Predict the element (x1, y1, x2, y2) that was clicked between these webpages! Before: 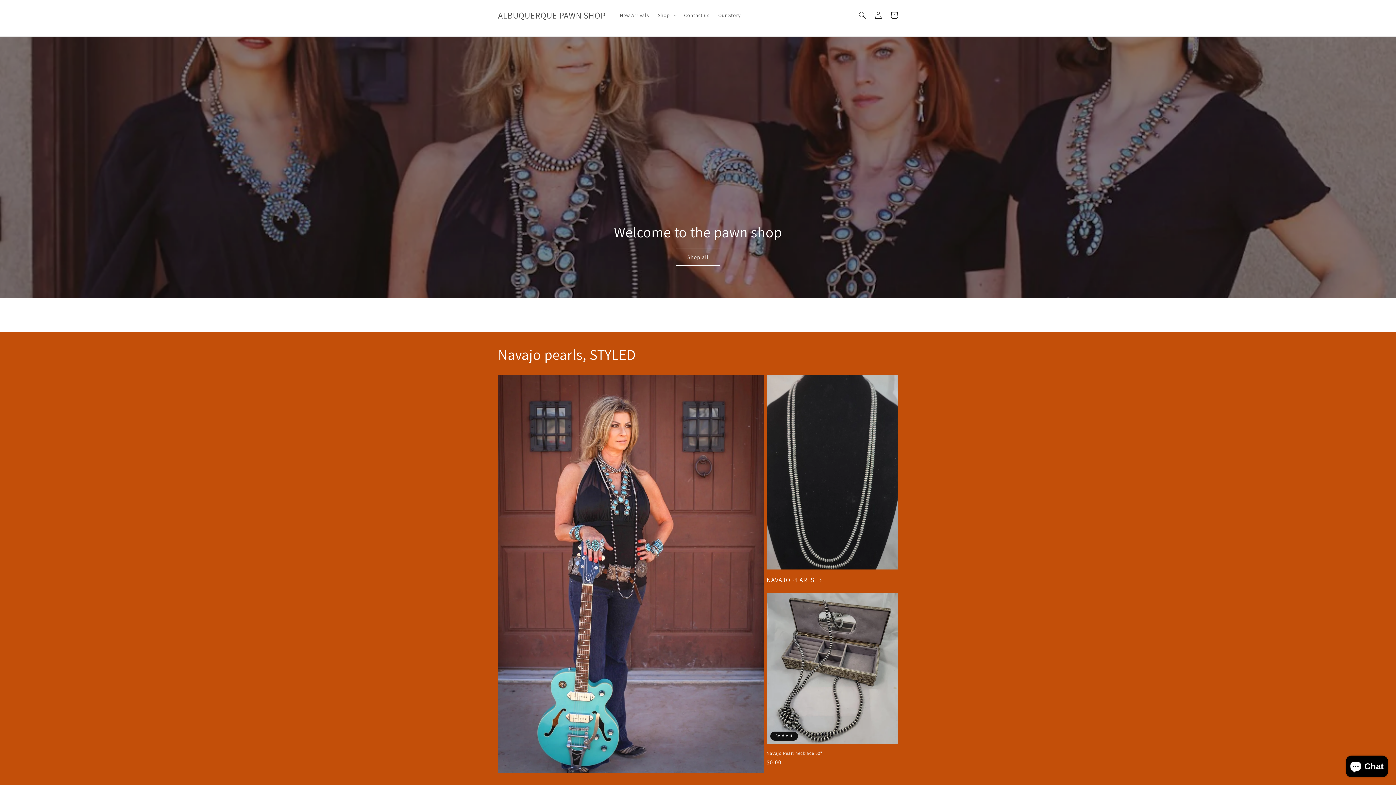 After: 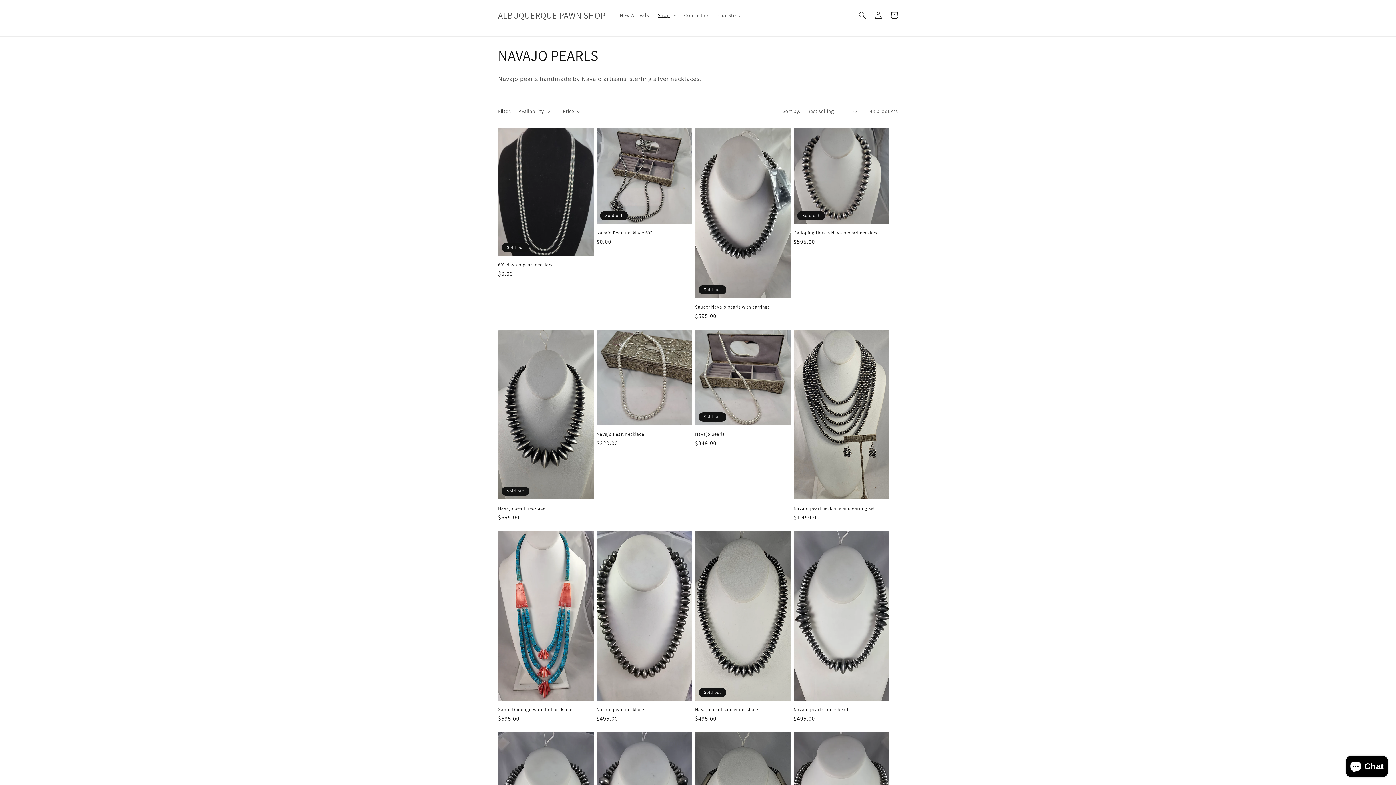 Action: label: NAVAJO PEARLS bbox: (766, 576, 898, 584)